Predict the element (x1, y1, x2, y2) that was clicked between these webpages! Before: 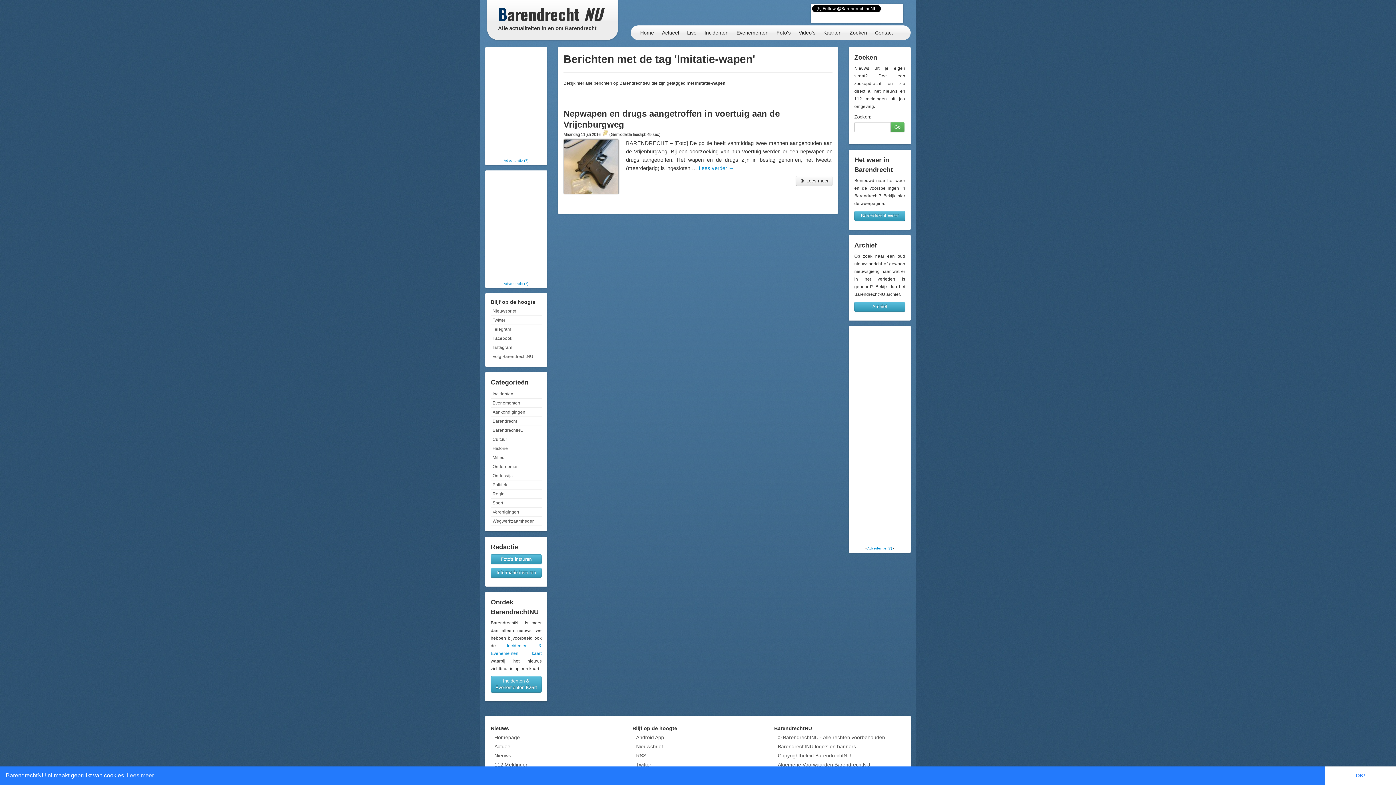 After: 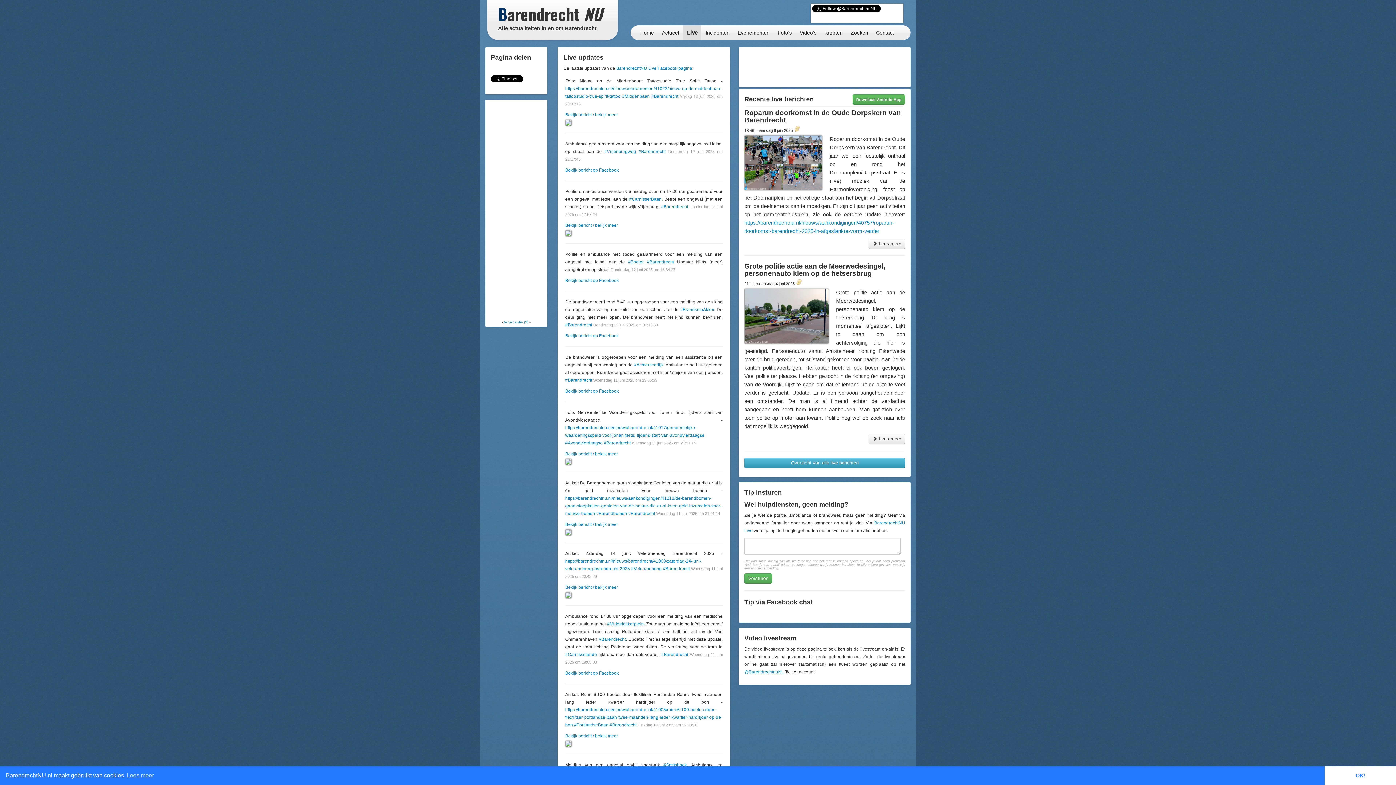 Action: label: Live bbox: (683, 25, 700, 40)